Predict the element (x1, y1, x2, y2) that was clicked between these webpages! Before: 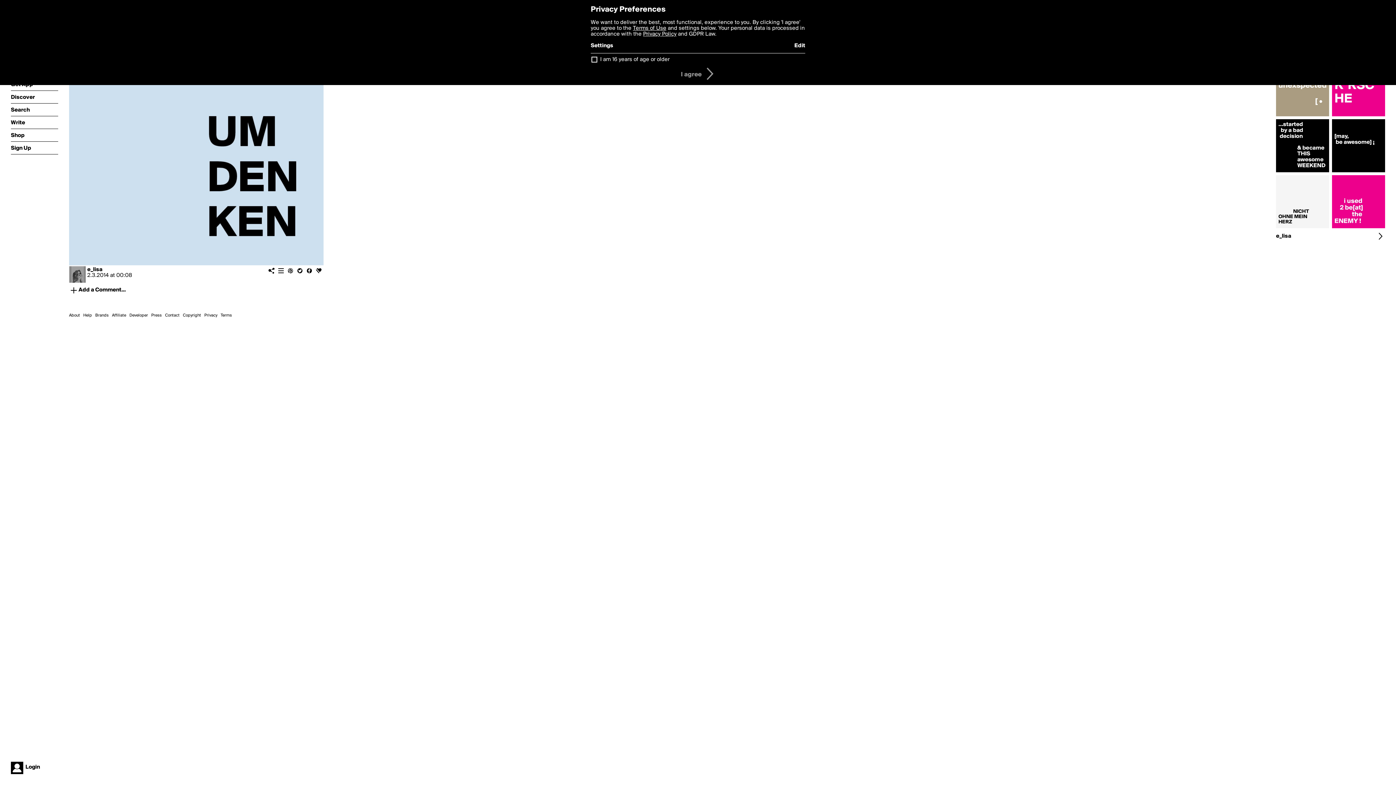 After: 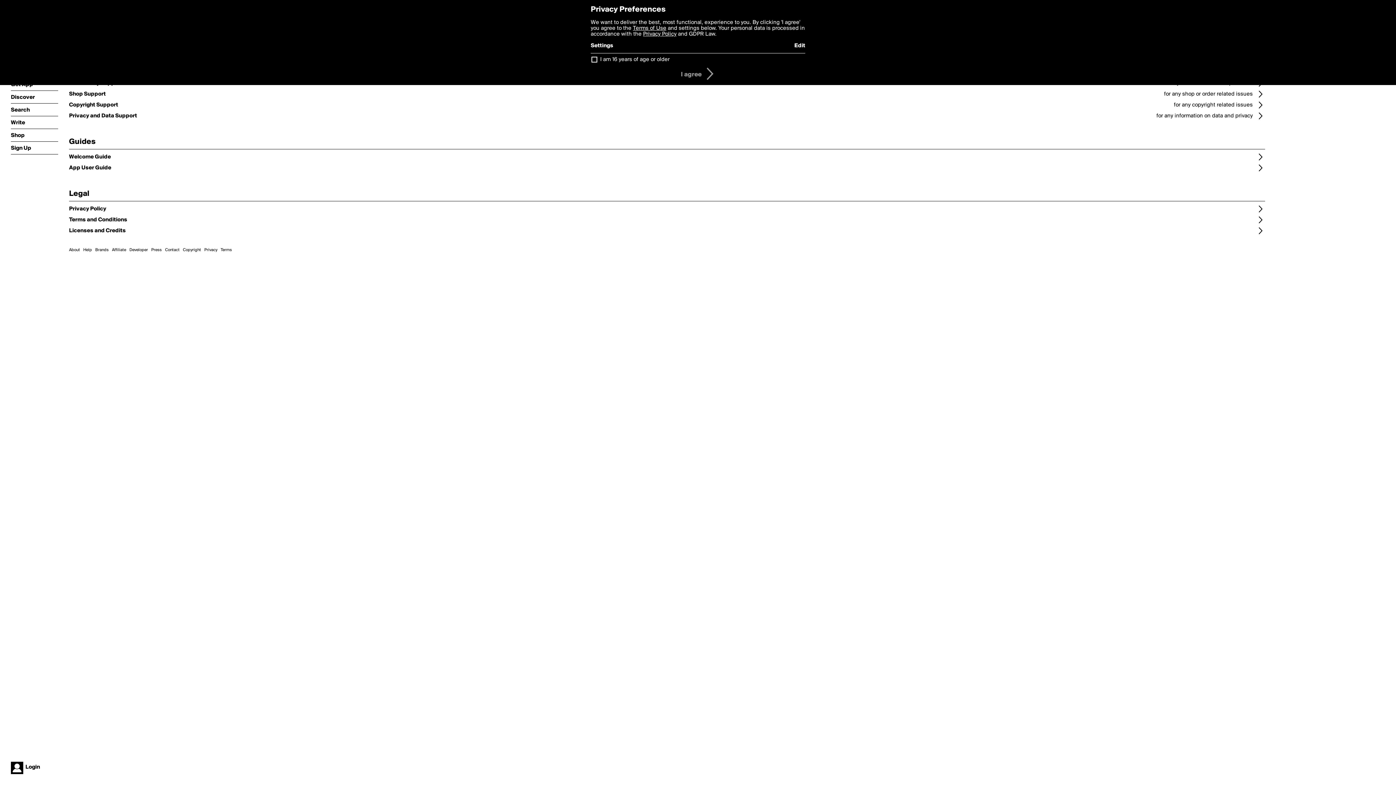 Action: label: Help bbox: (83, 313, 92, 317)